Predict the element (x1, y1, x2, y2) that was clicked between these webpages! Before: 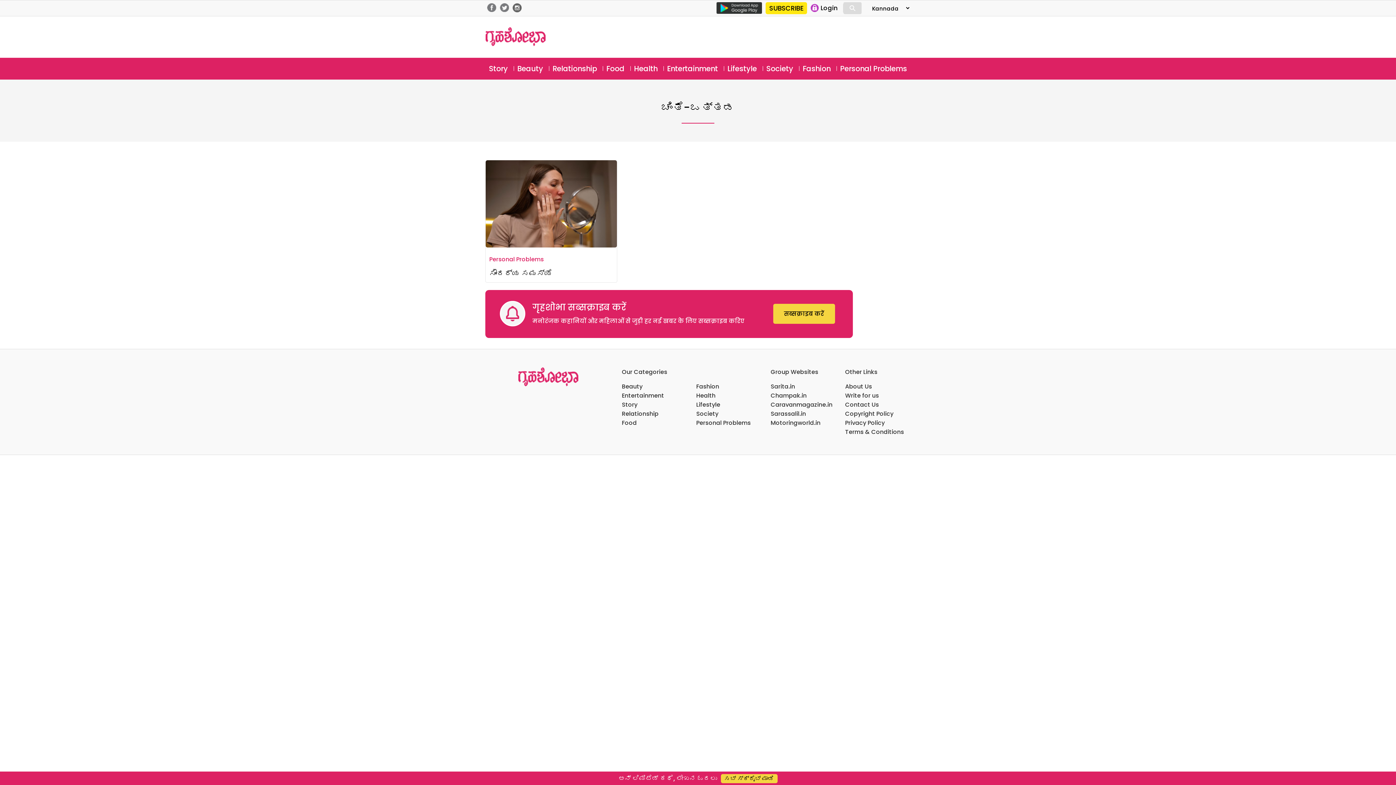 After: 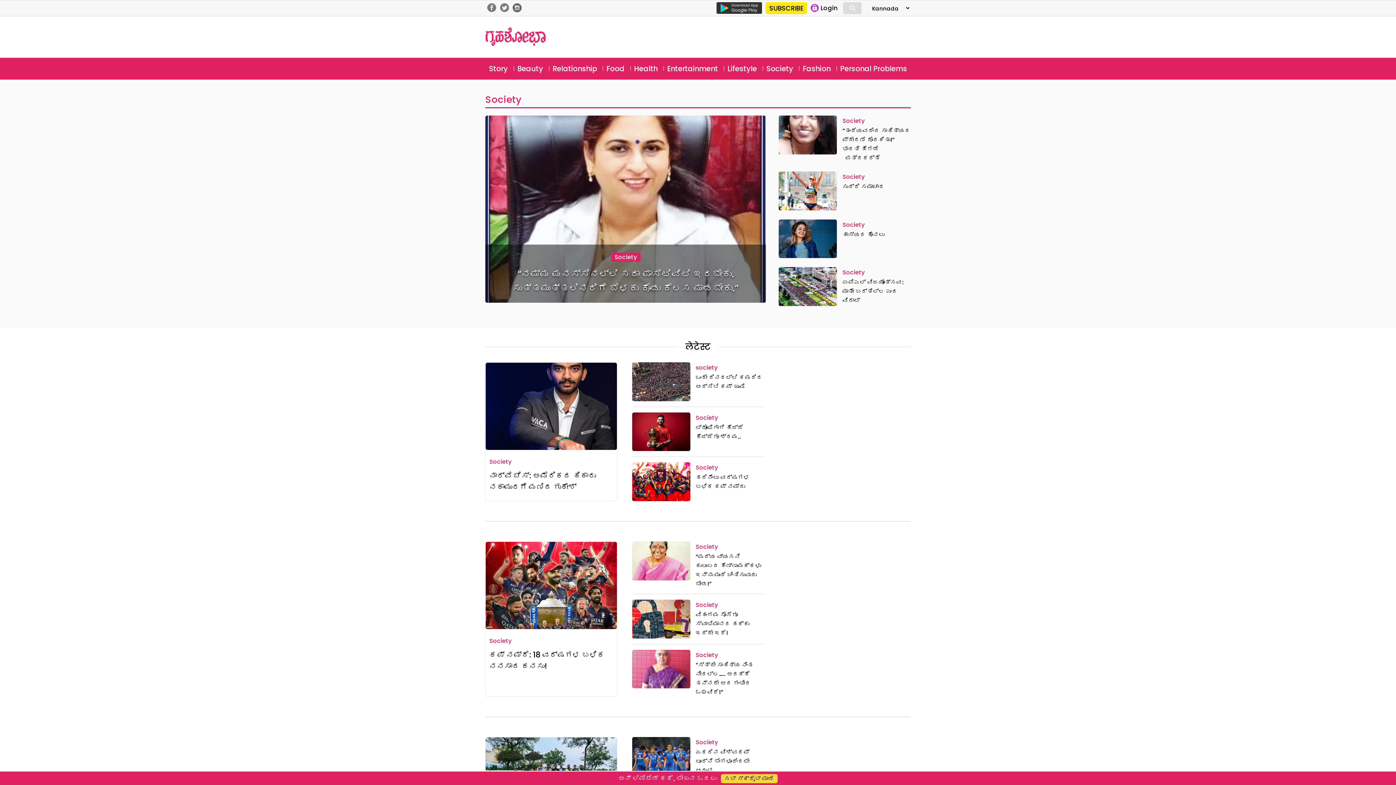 Action: label: Society bbox: (762, 61, 797, 76)